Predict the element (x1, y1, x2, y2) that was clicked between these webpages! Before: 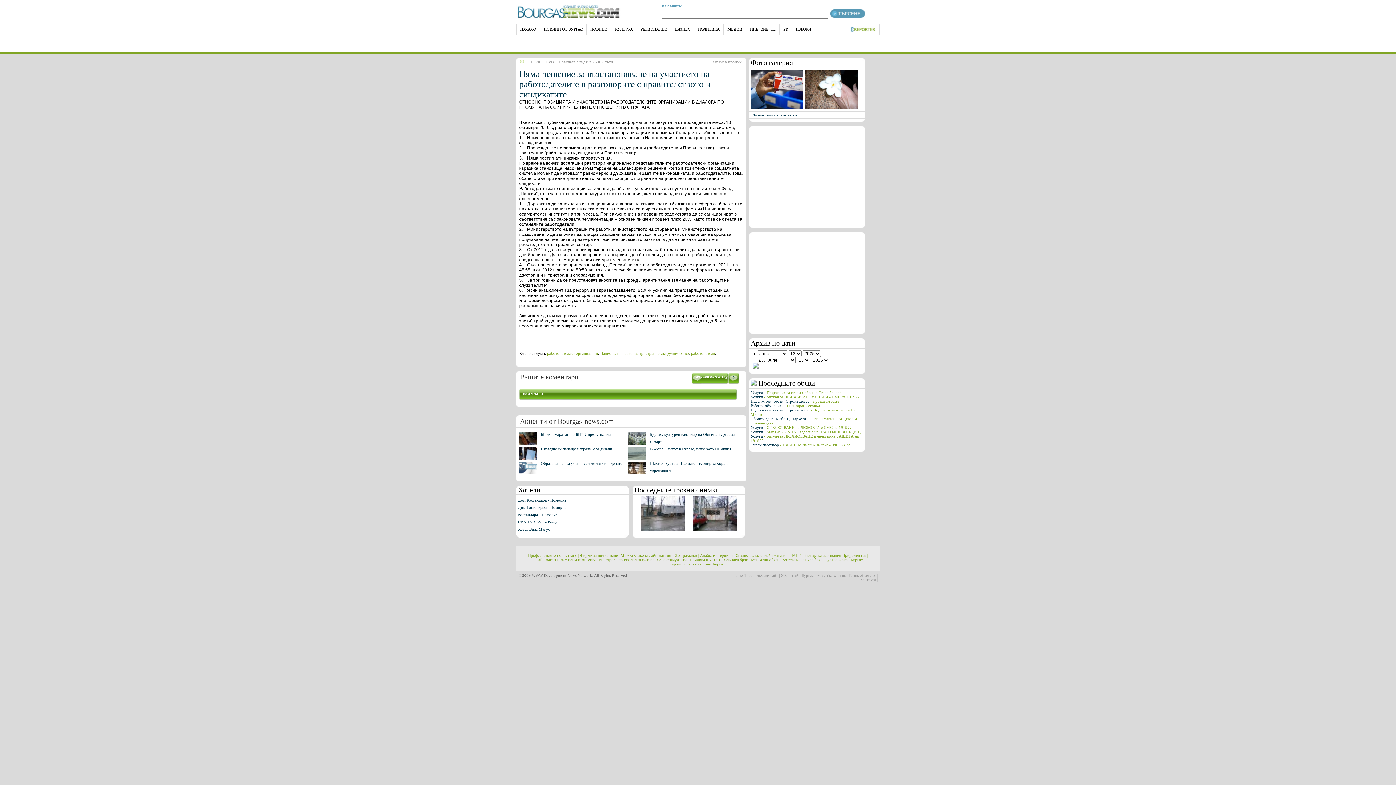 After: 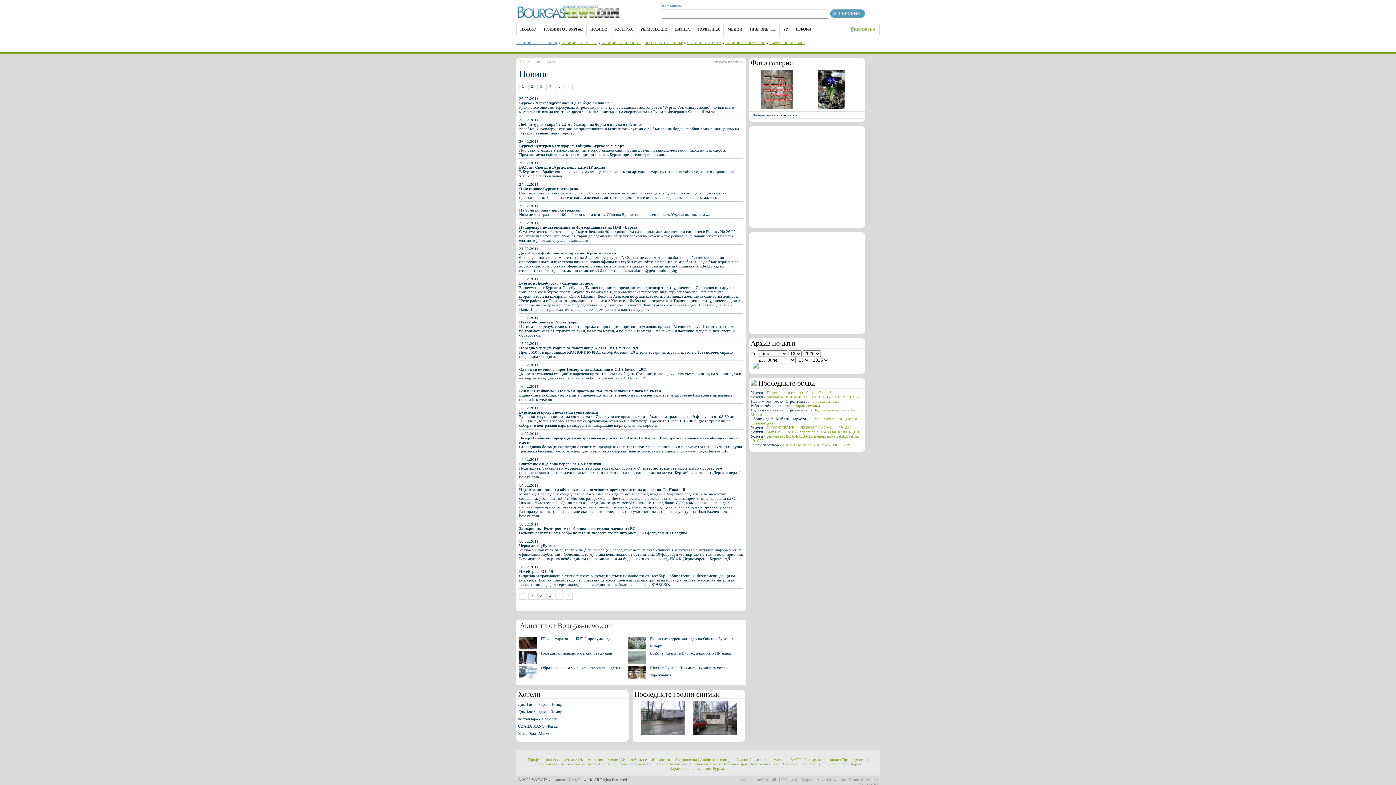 Action: label: НОВИНИ bbox: (590, 26, 607, 31)